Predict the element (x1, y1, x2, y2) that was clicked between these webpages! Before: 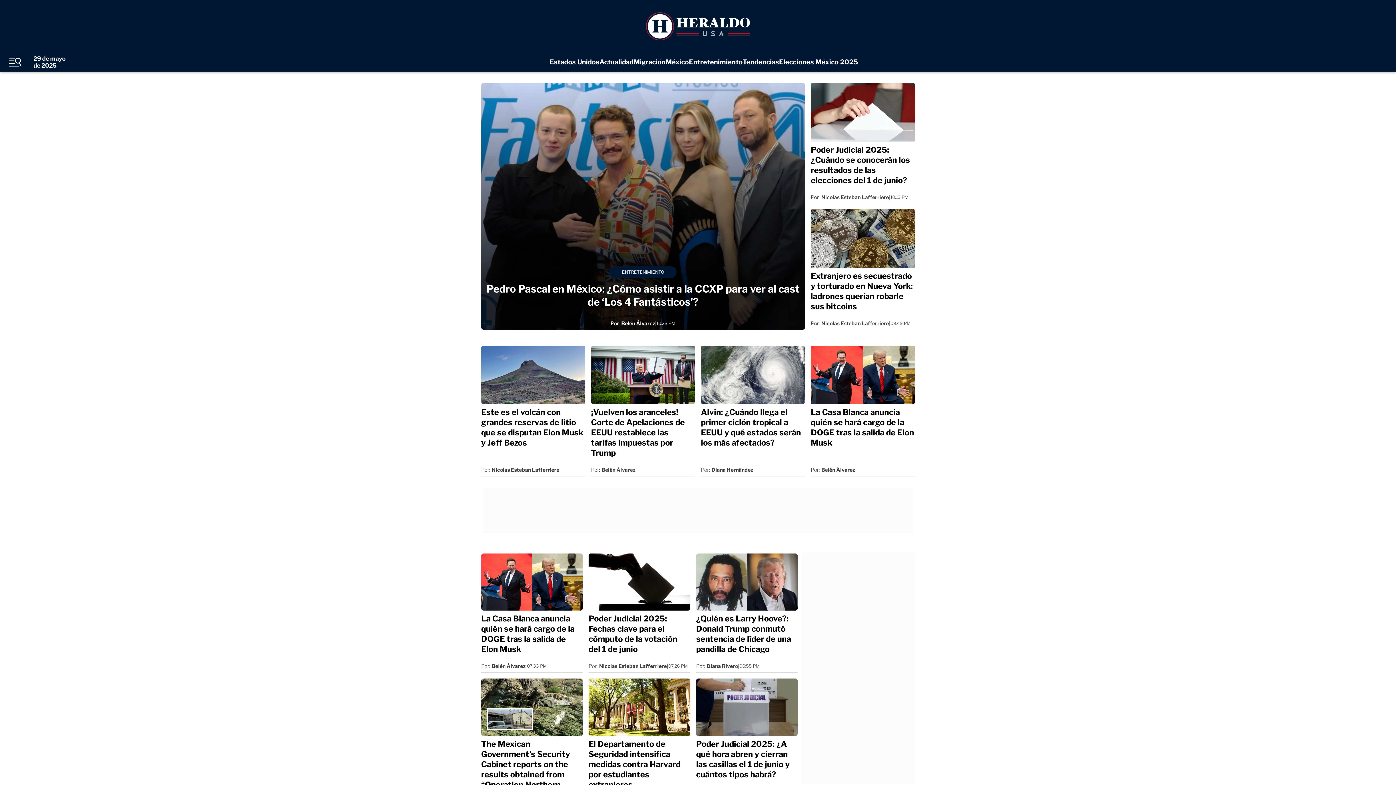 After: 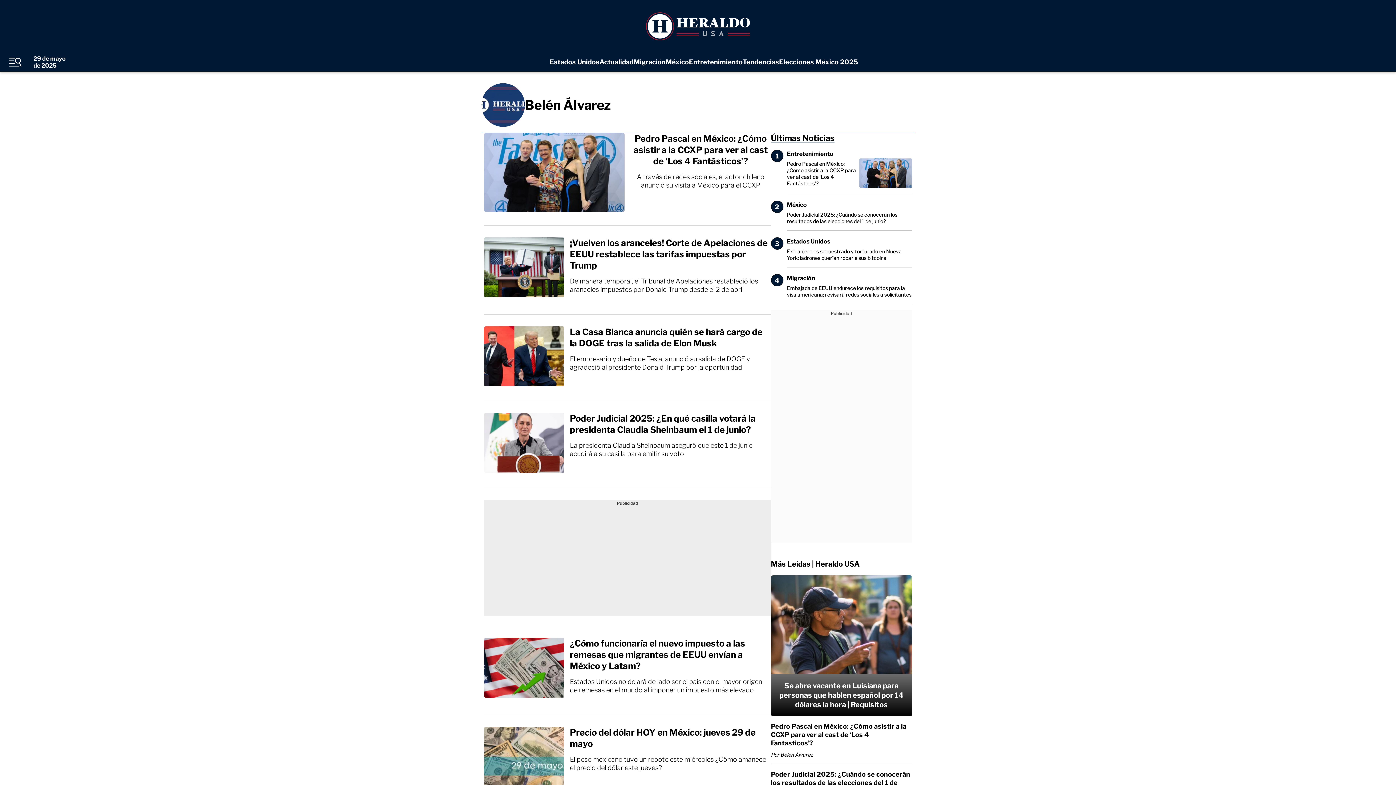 Action: label: Belén  Álvarez bbox: (601, 466, 635, 473)